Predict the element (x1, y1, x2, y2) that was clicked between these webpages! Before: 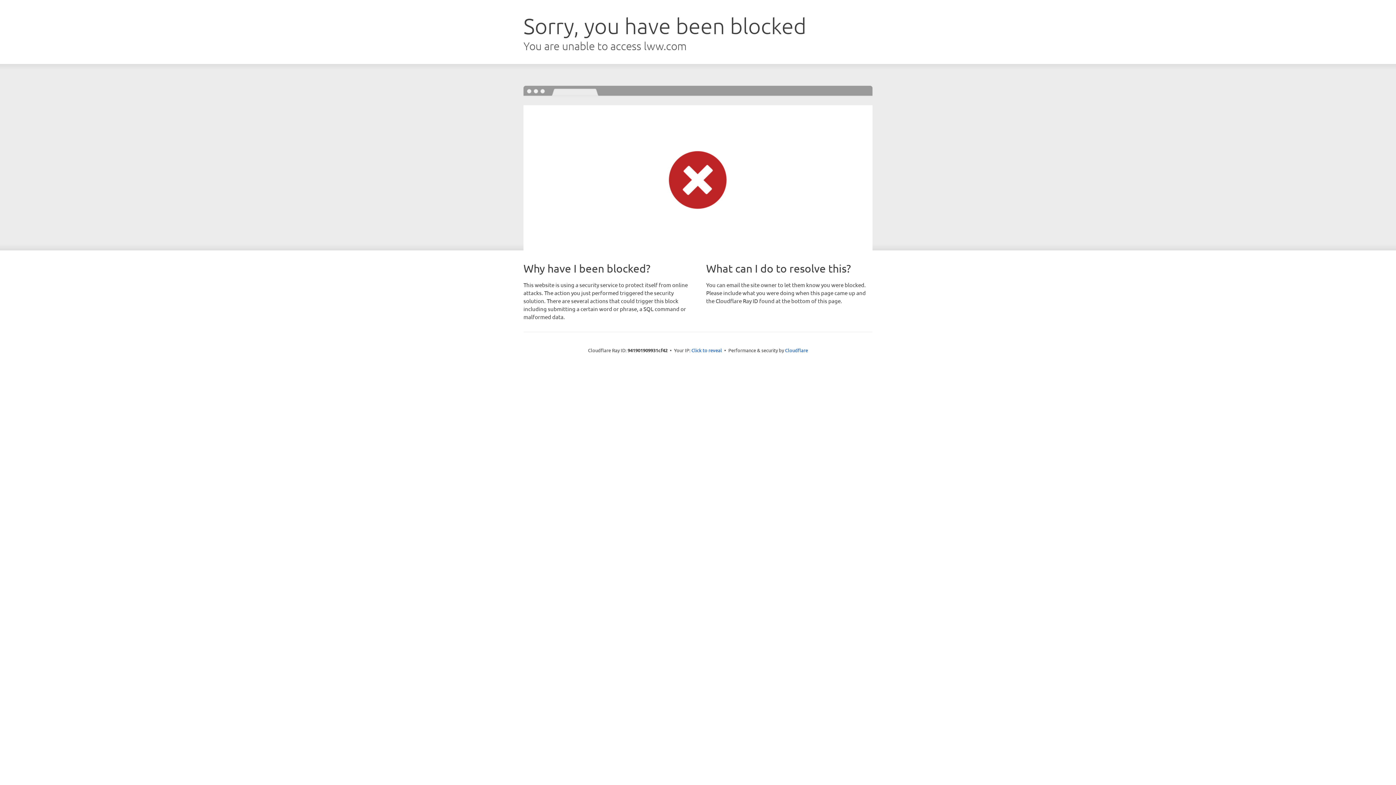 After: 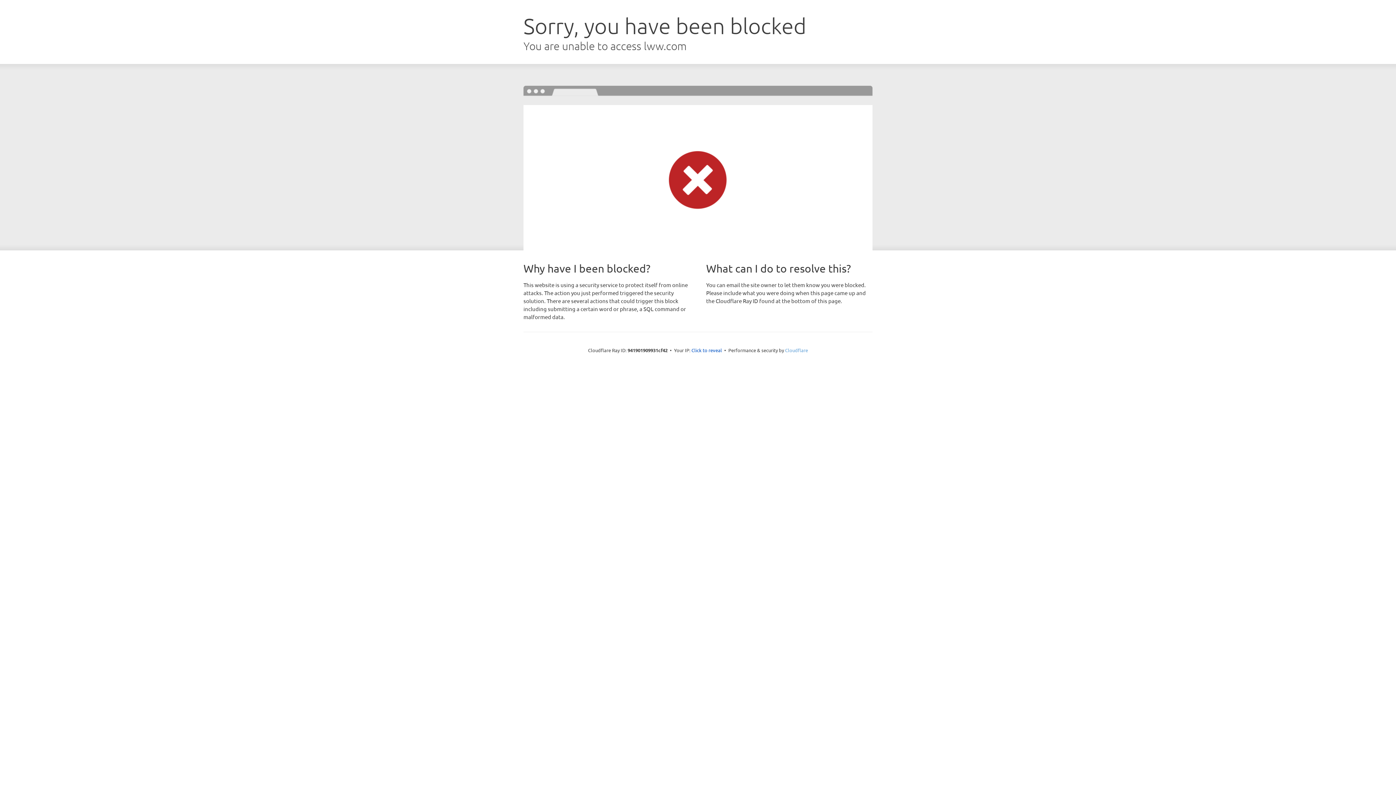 Action: label: Cloudflare bbox: (785, 347, 808, 353)